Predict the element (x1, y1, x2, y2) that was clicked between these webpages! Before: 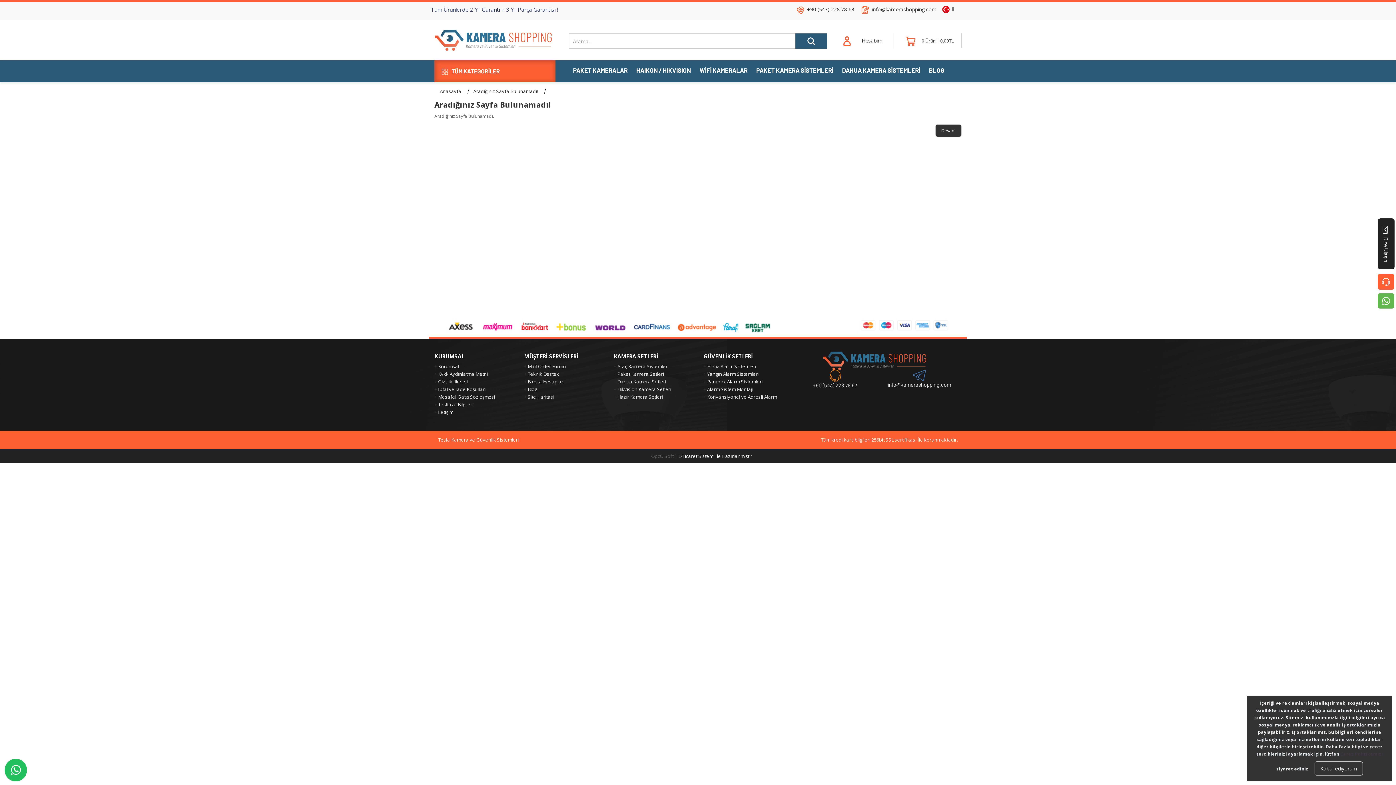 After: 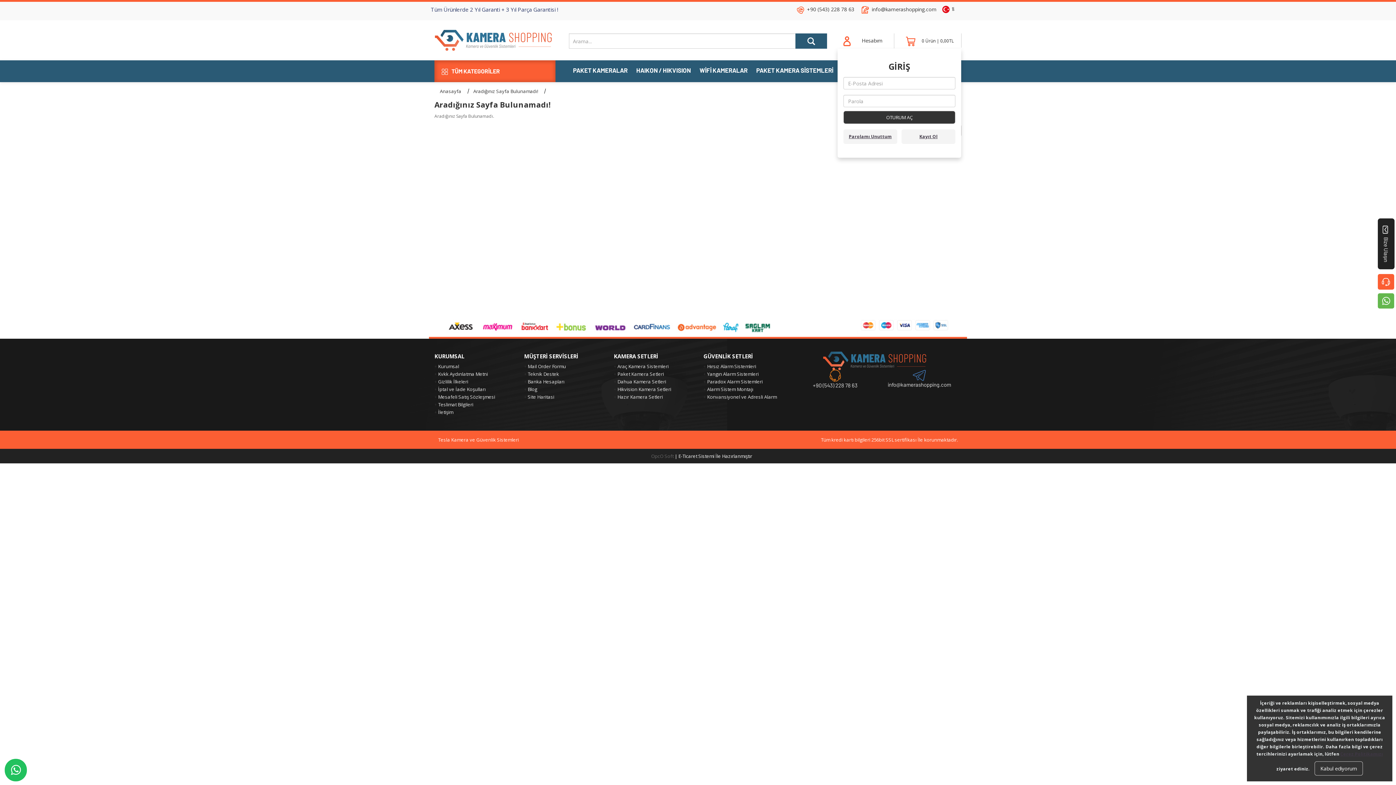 Action: label: Hesabım bbox: (838, 33, 894, 48)